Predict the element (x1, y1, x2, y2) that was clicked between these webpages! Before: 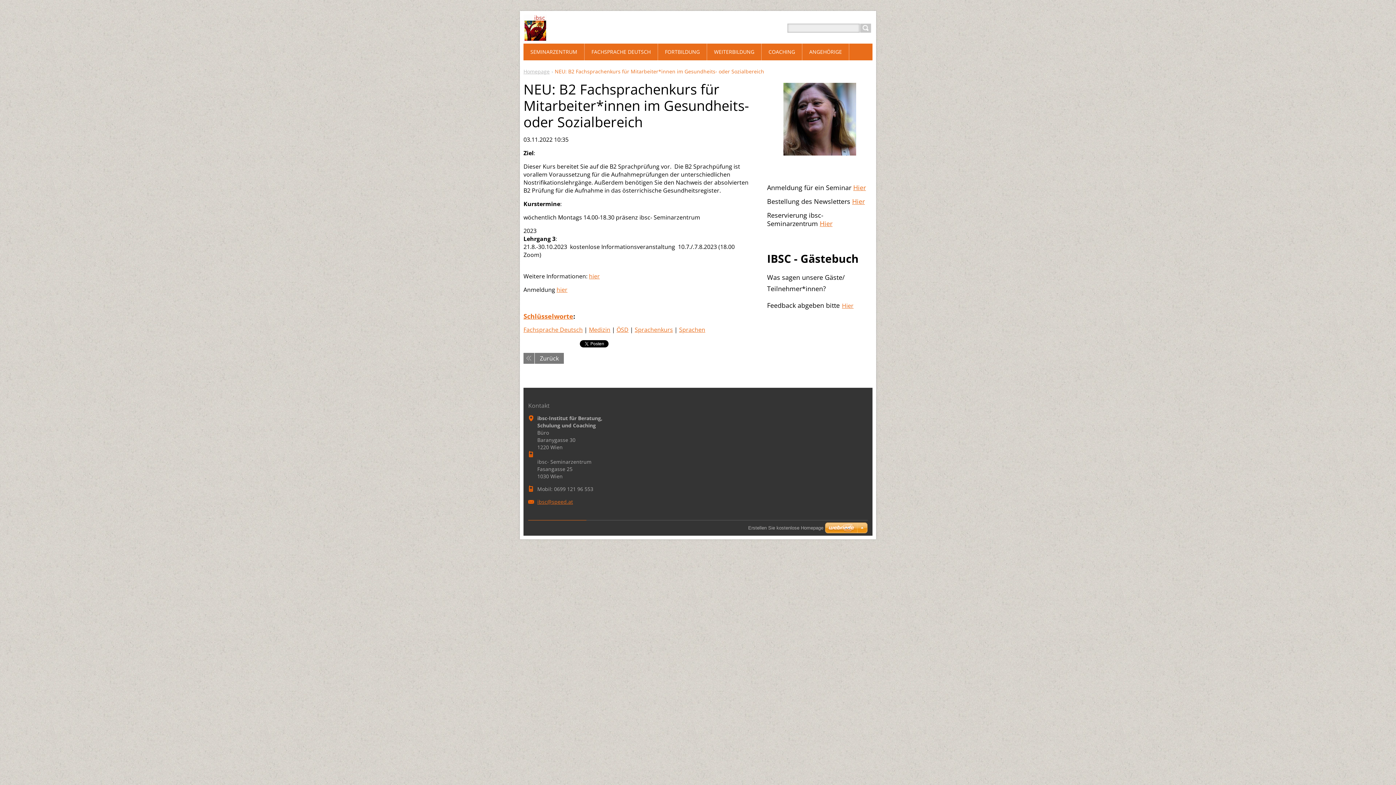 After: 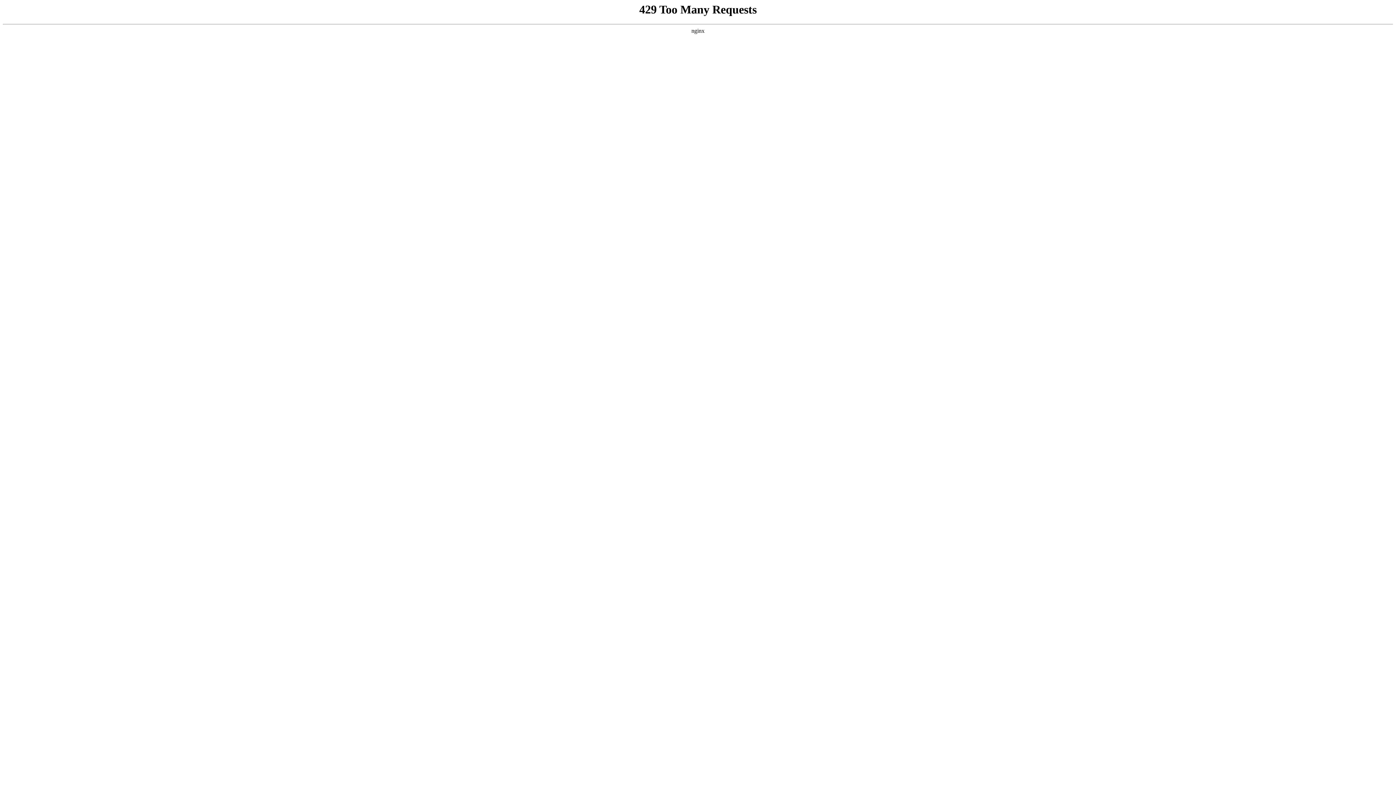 Action: label: Erstellen Sie kostenlose Homepage bbox: (748, 525, 823, 530)